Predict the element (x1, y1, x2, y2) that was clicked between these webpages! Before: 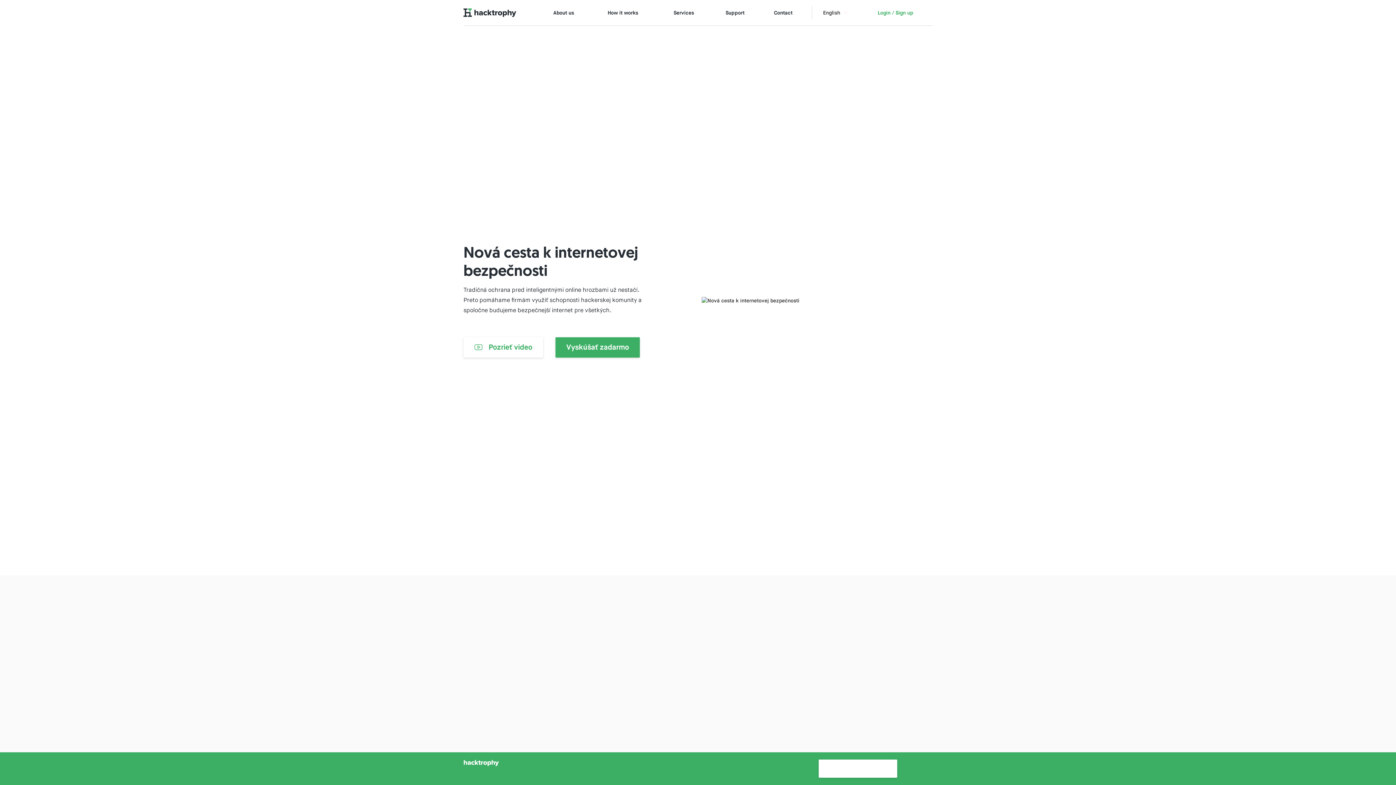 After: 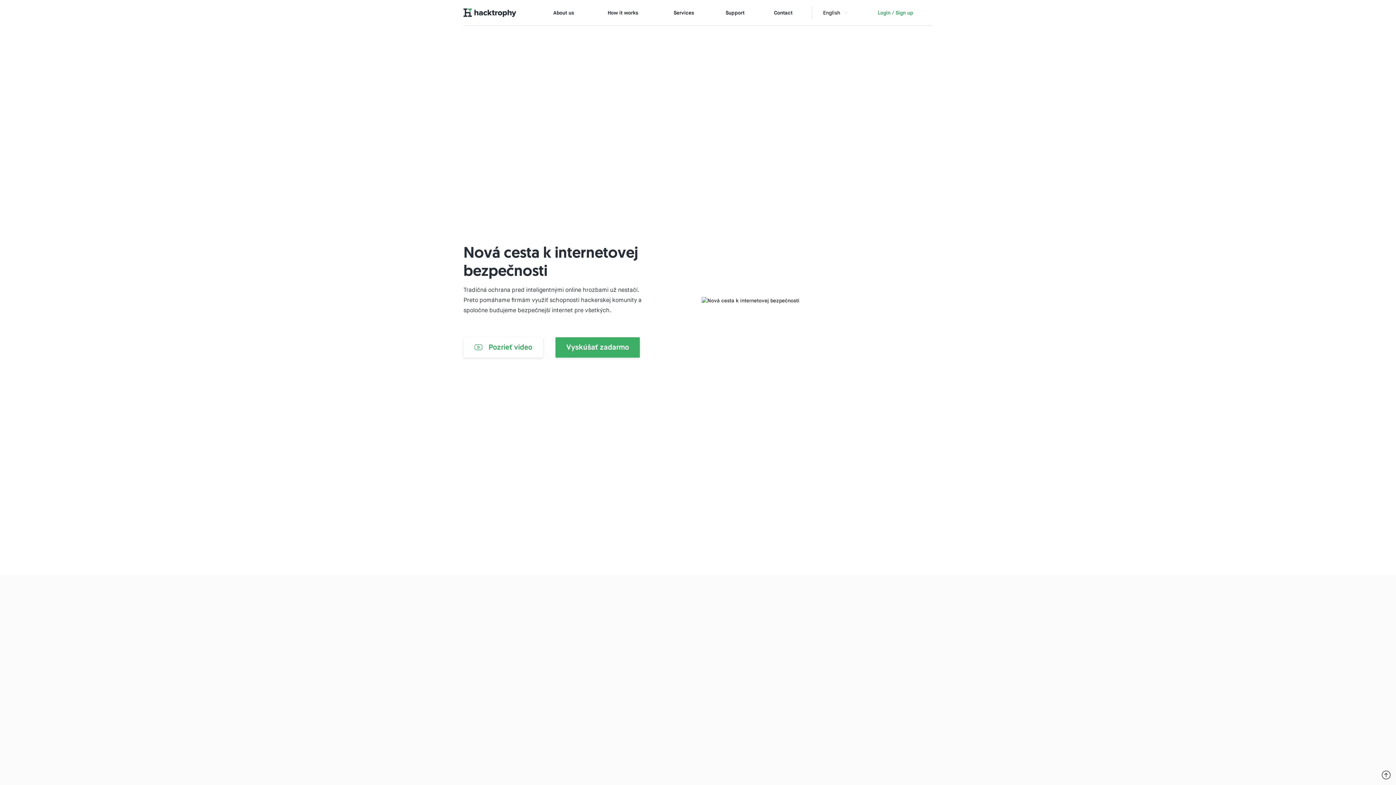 Action: bbox: (818, 760, 897, 778)